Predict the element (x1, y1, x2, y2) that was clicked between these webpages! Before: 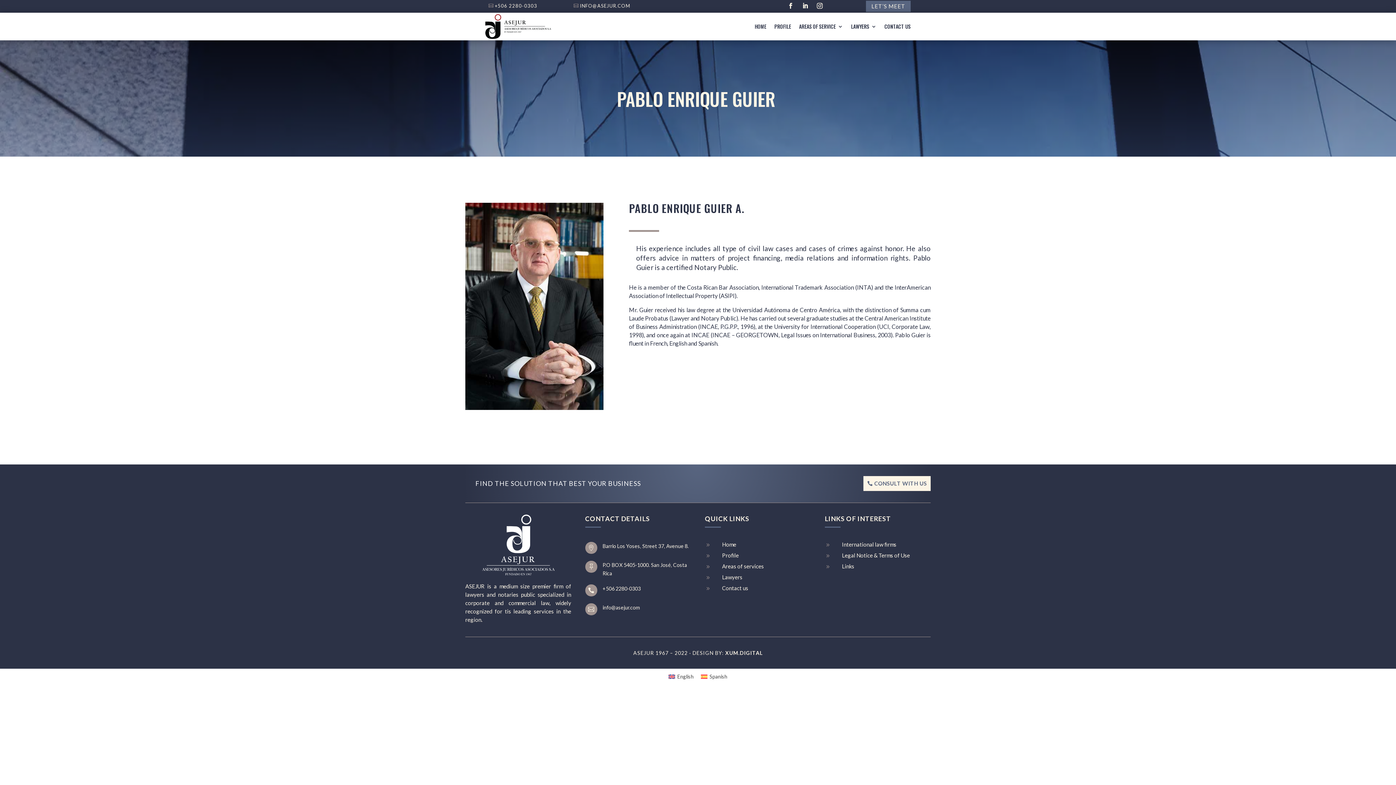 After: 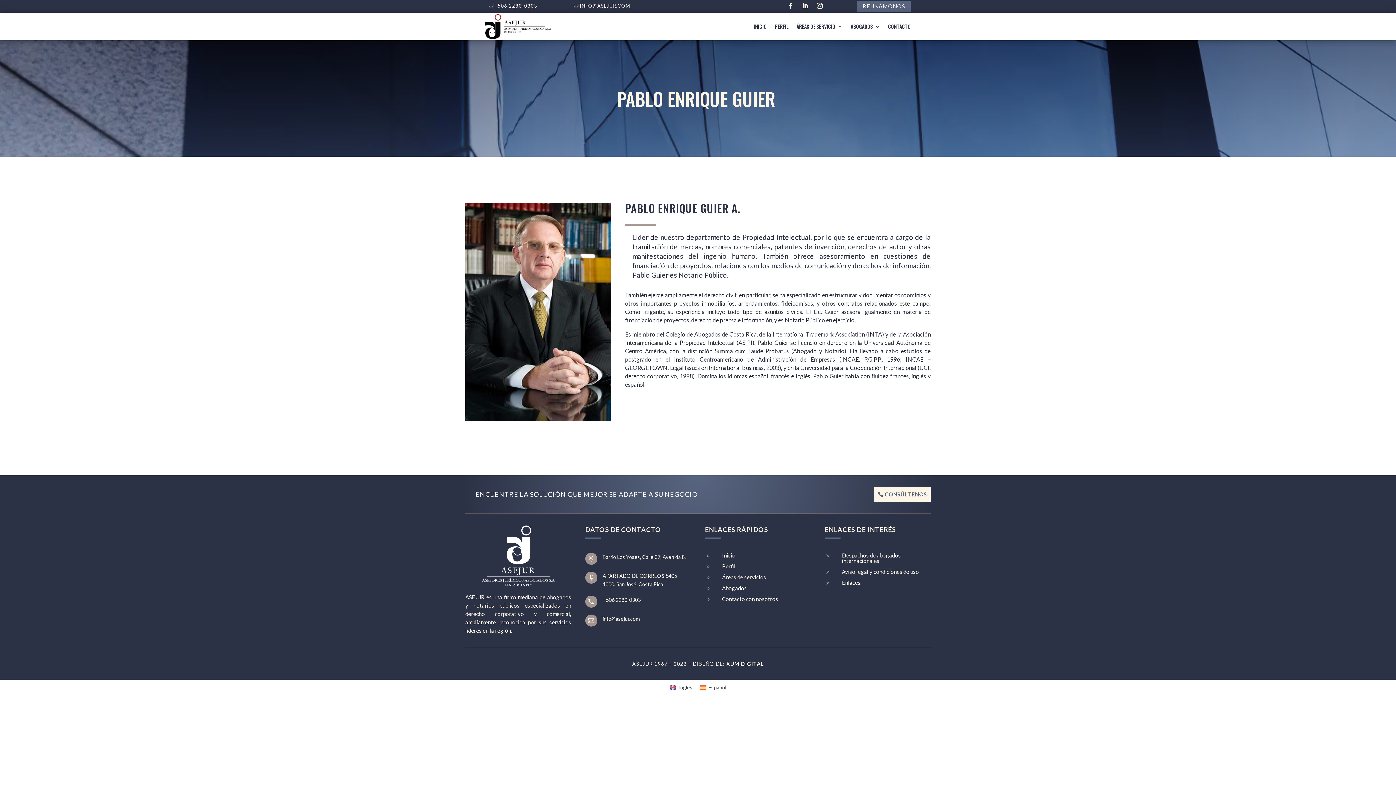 Action: label: Spanish bbox: (697, 672, 731, 681)